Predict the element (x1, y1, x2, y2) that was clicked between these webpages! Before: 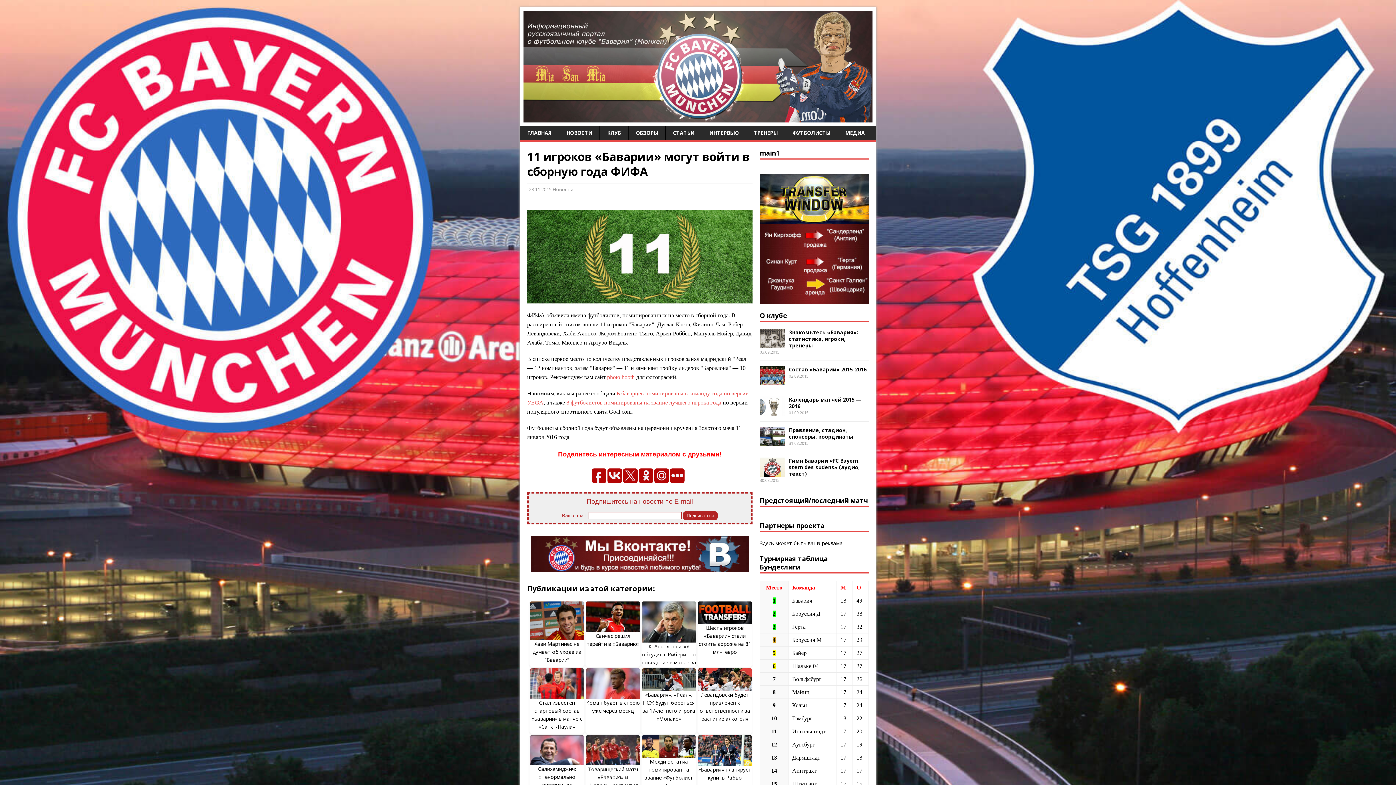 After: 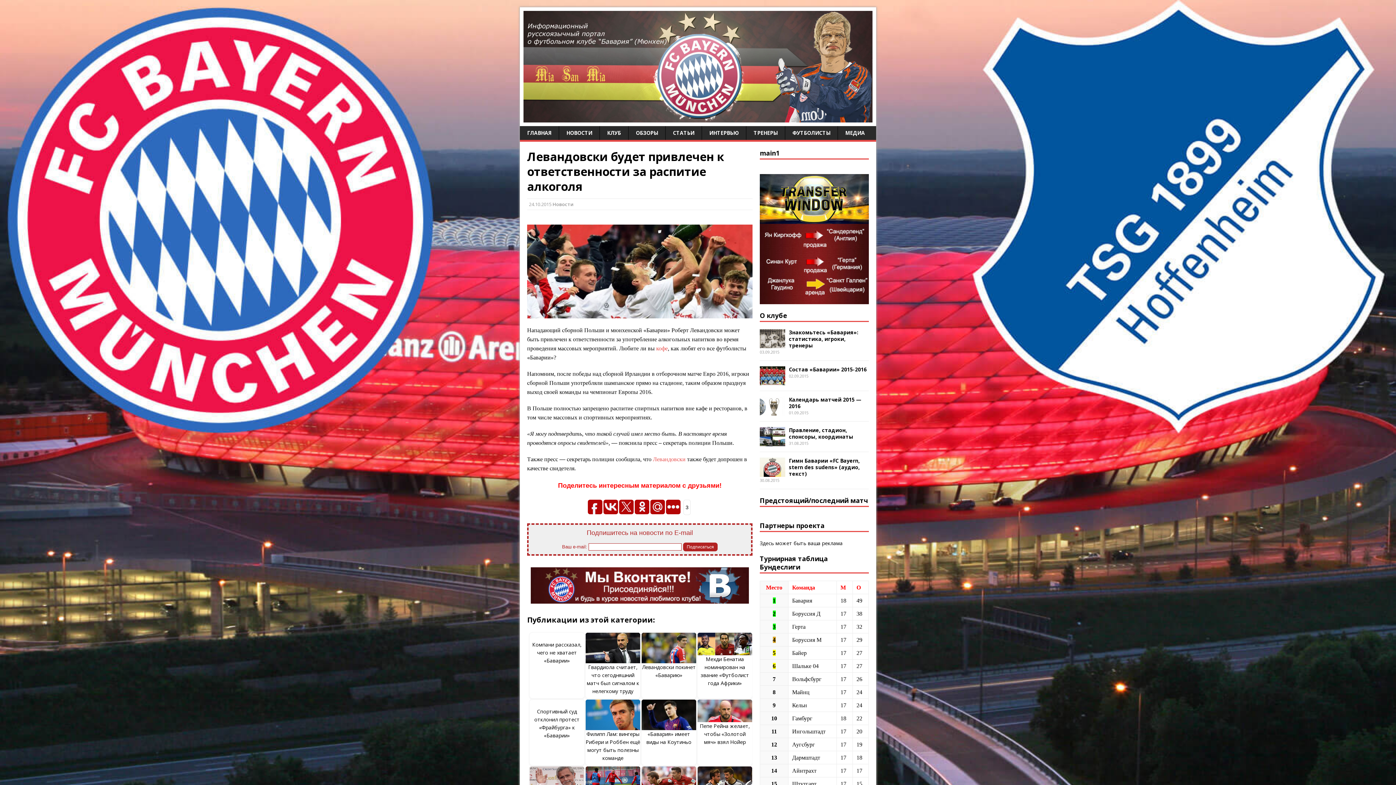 Action: bbox: (697, 683, 752, 690)